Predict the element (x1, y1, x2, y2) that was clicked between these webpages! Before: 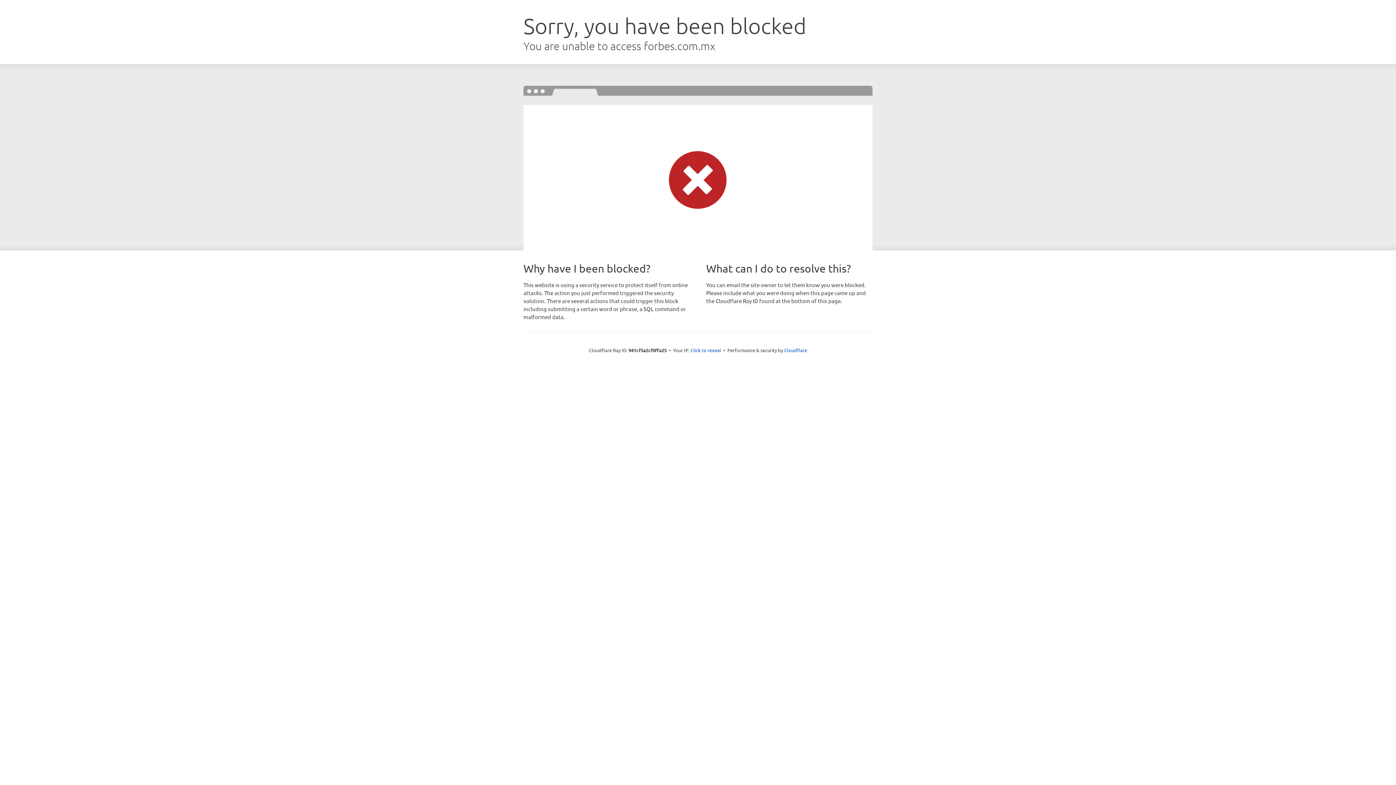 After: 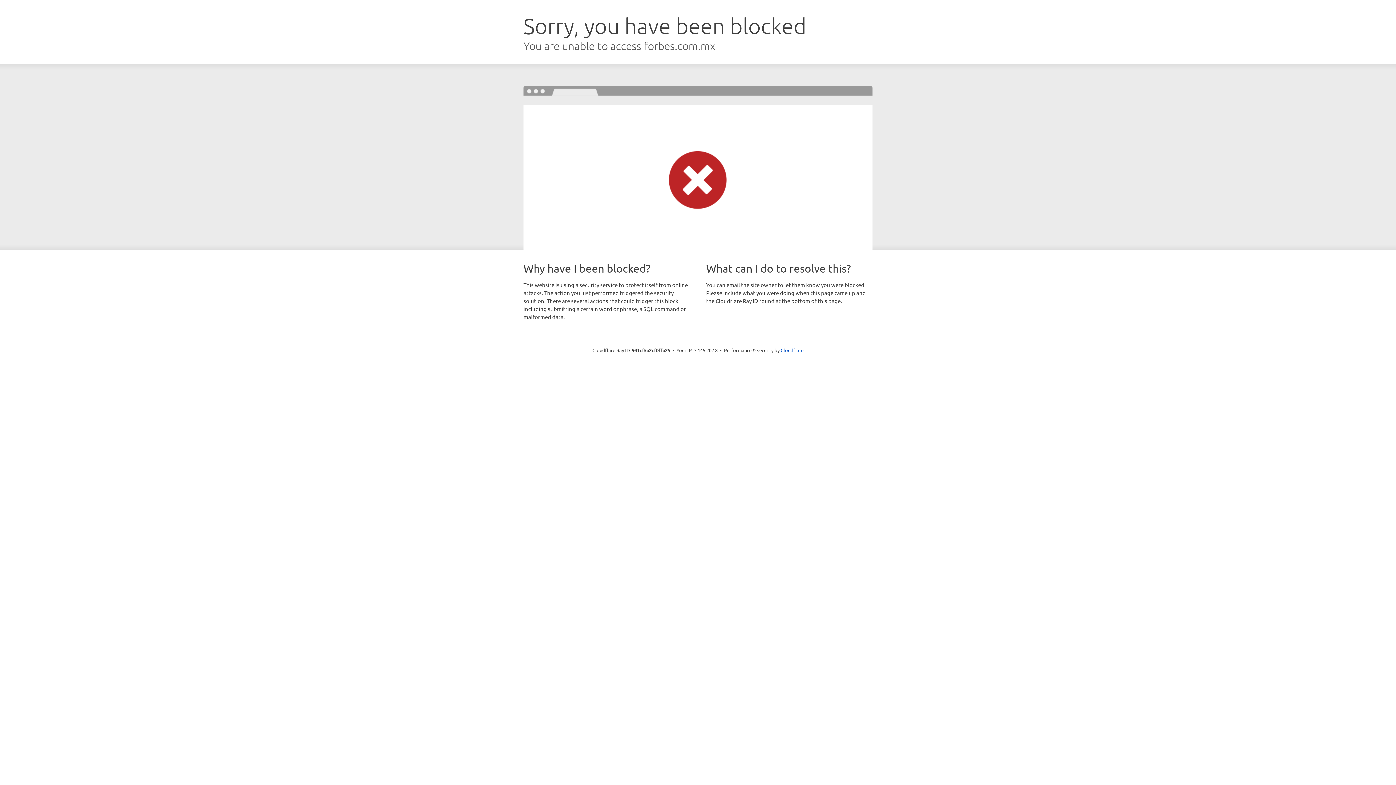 Action: bbox: (690, 346, 721, 353) label: Click to reveal